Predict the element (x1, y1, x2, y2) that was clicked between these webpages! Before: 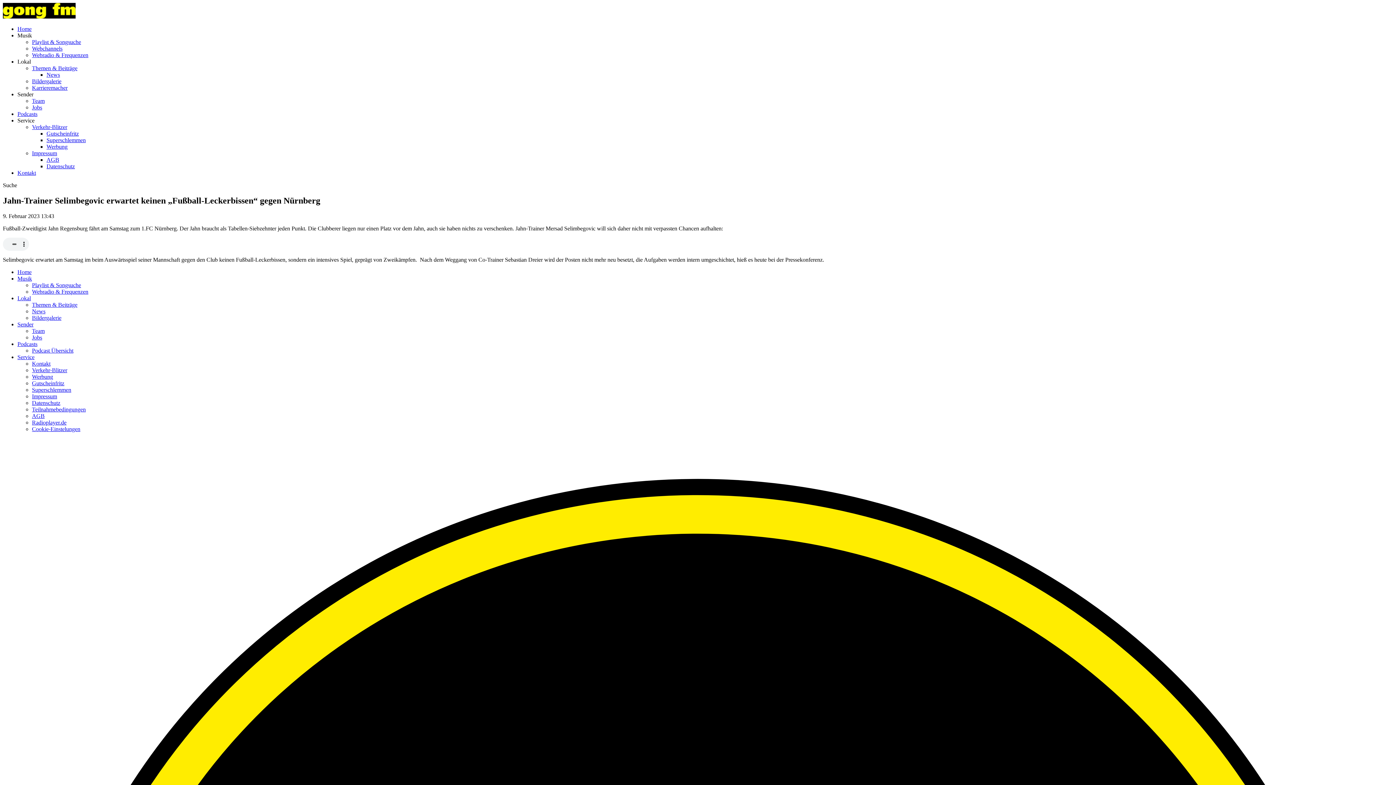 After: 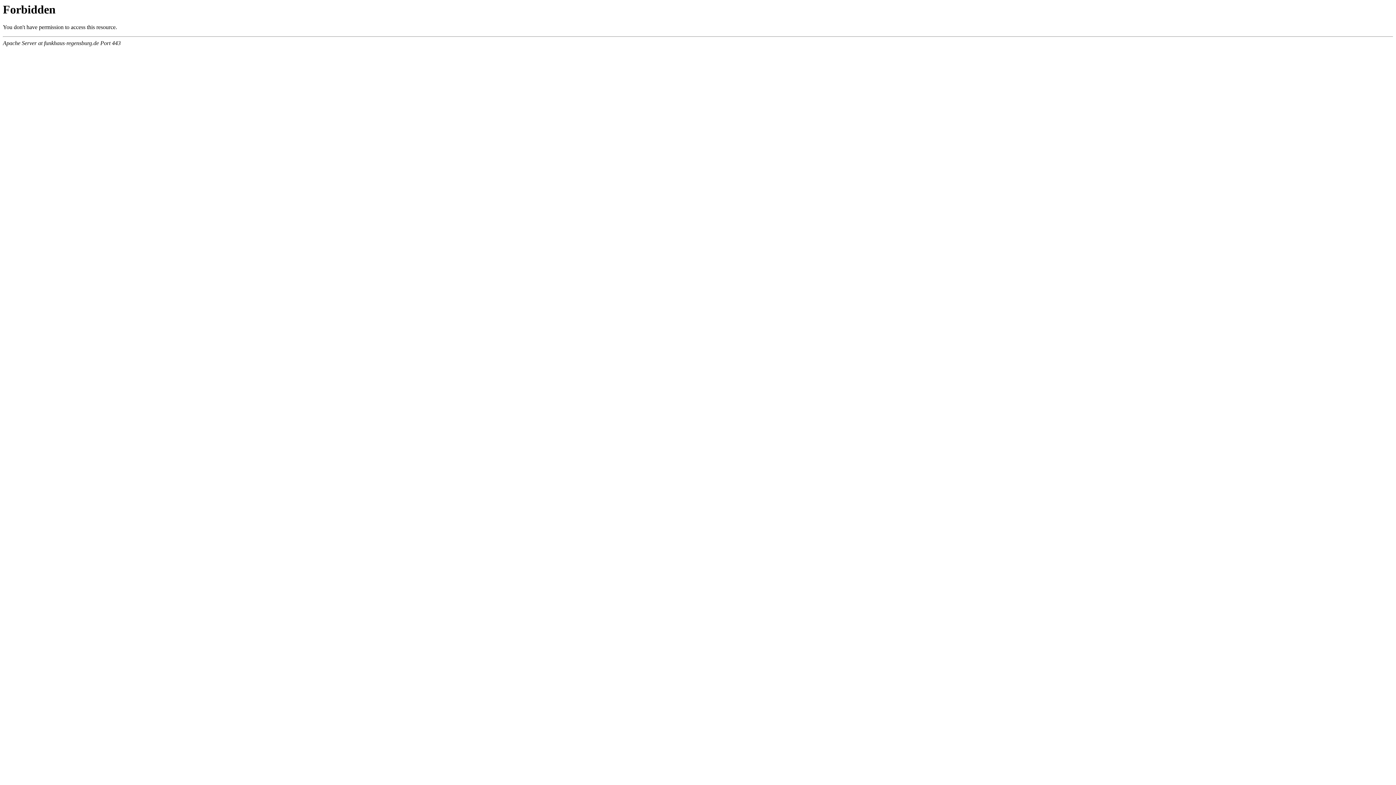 Action: bbox: (32, 334, 42, 340) label: Jobs